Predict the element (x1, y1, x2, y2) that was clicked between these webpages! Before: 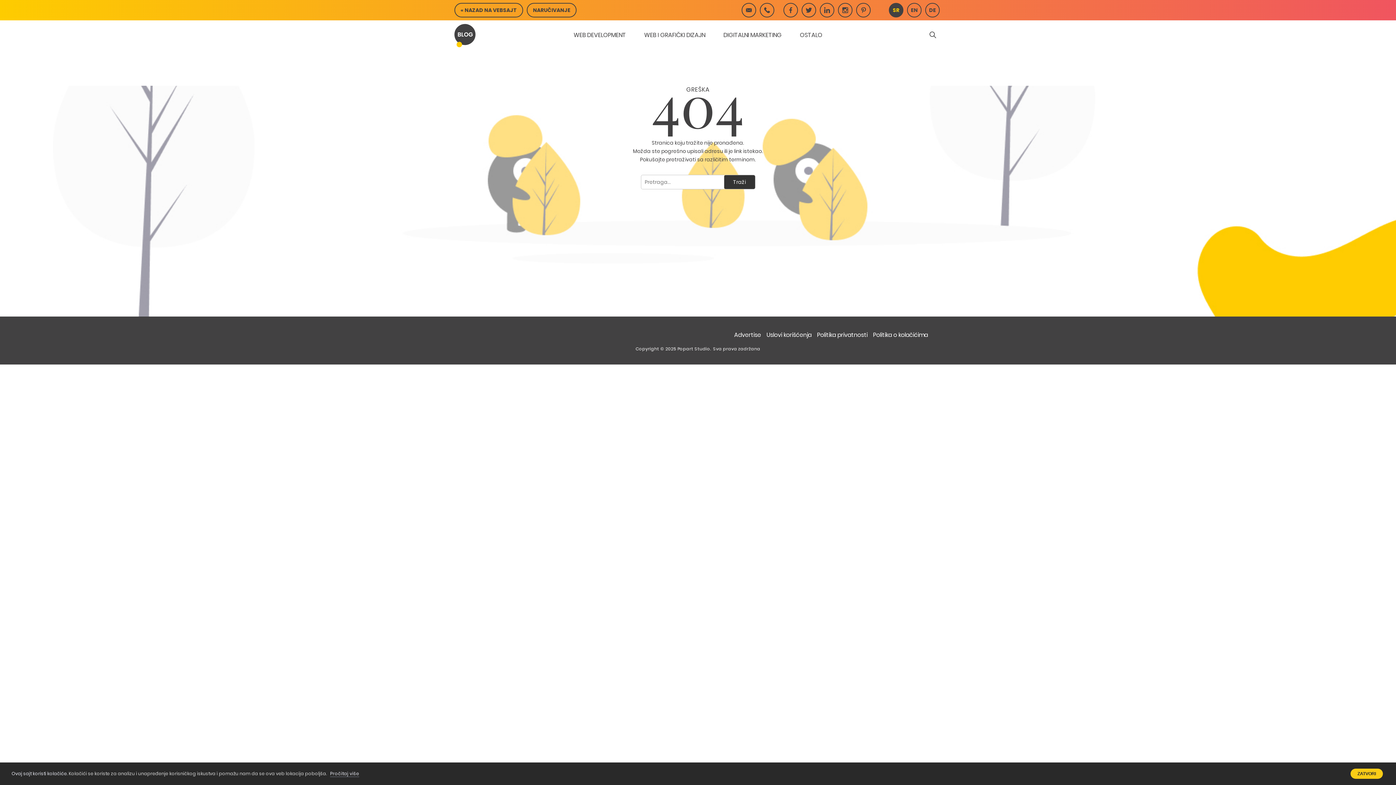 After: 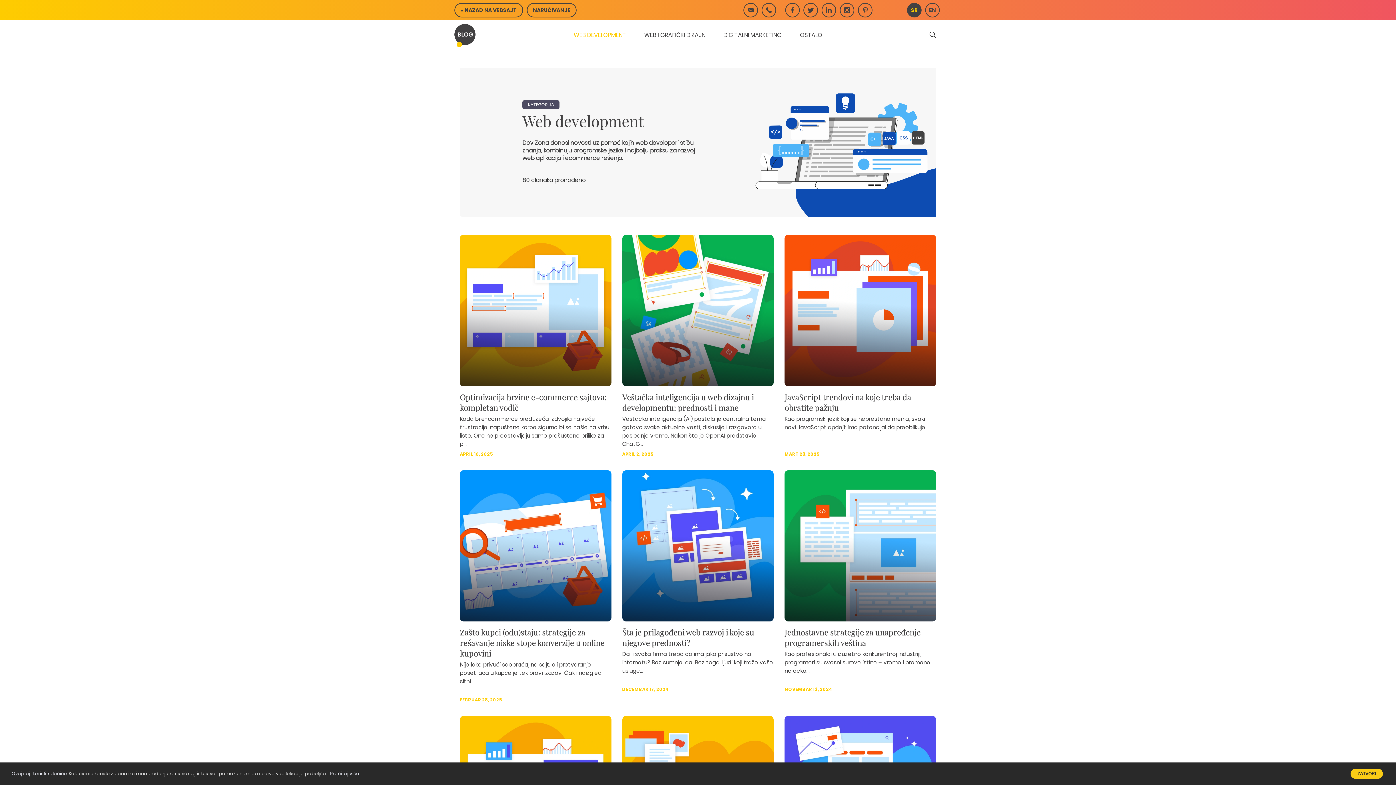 Action: bbox: (573, 30, 626, 39) label: WEB DEVELOPMENT